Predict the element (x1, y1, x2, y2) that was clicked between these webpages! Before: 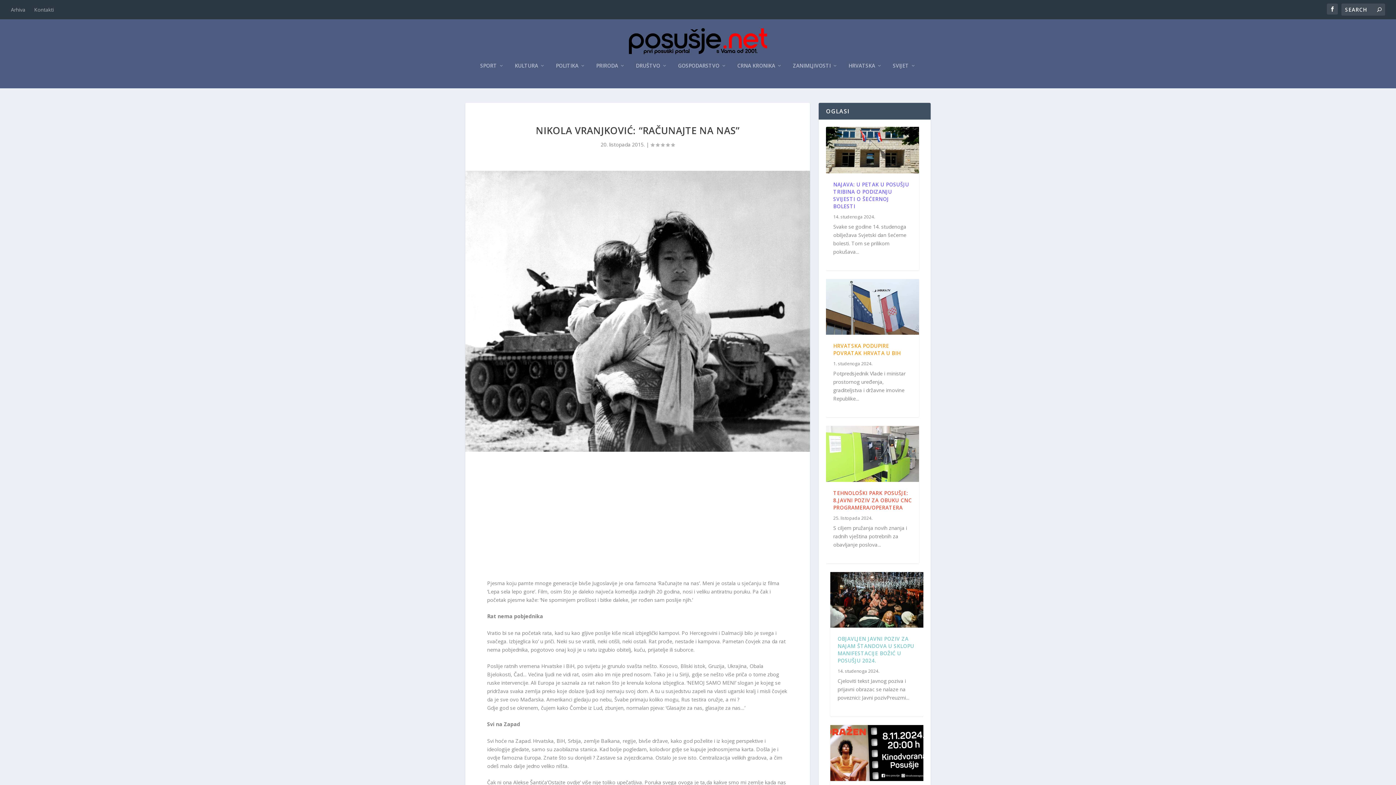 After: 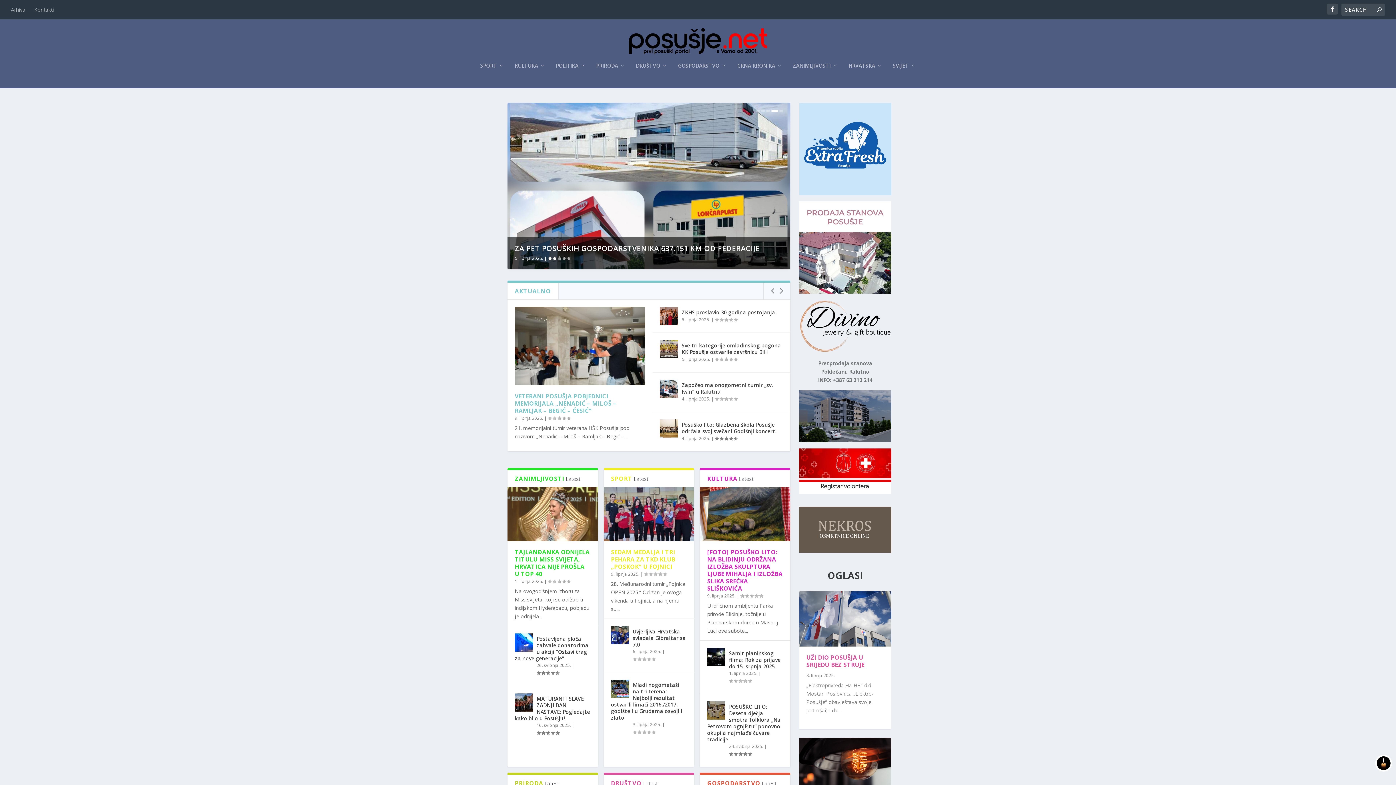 Action: bbox: (10, 19, 1385, 62)